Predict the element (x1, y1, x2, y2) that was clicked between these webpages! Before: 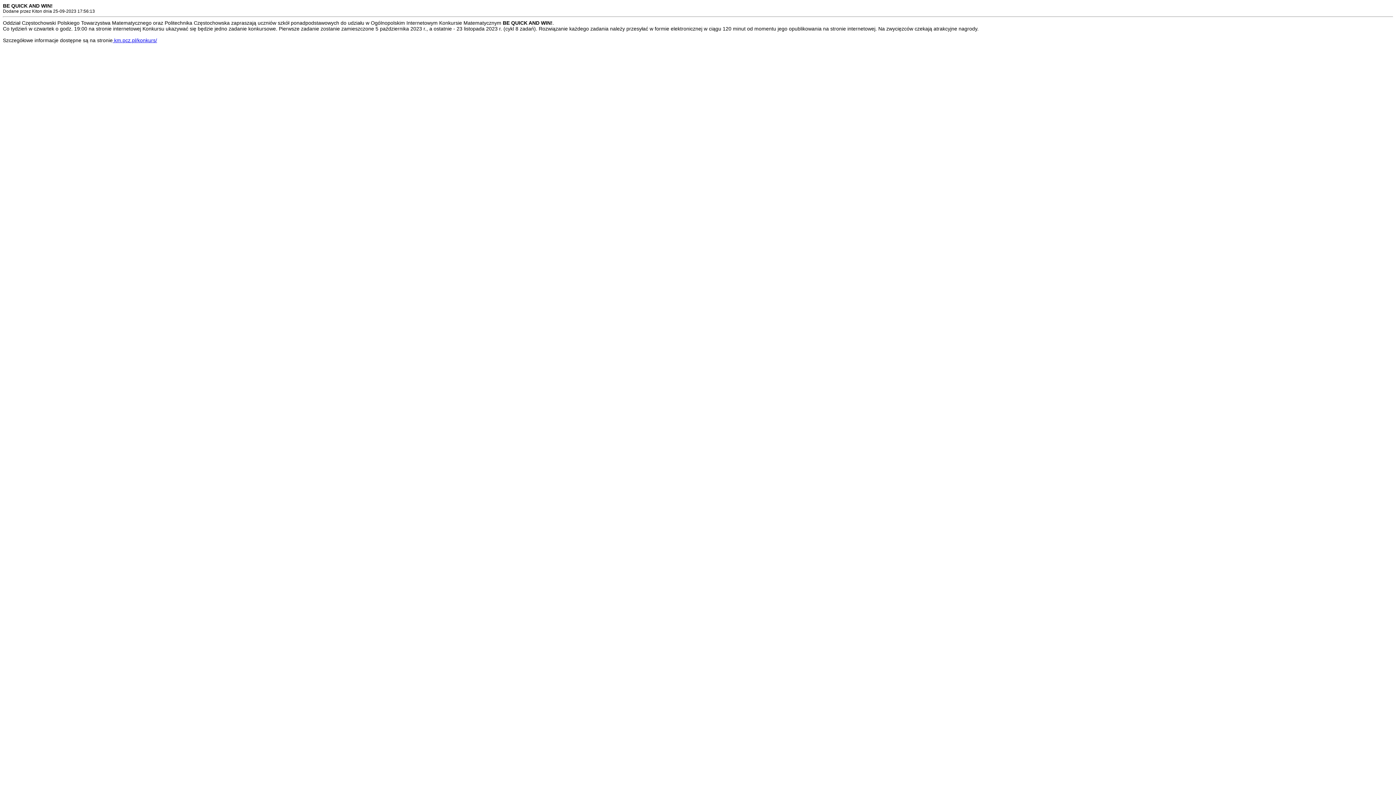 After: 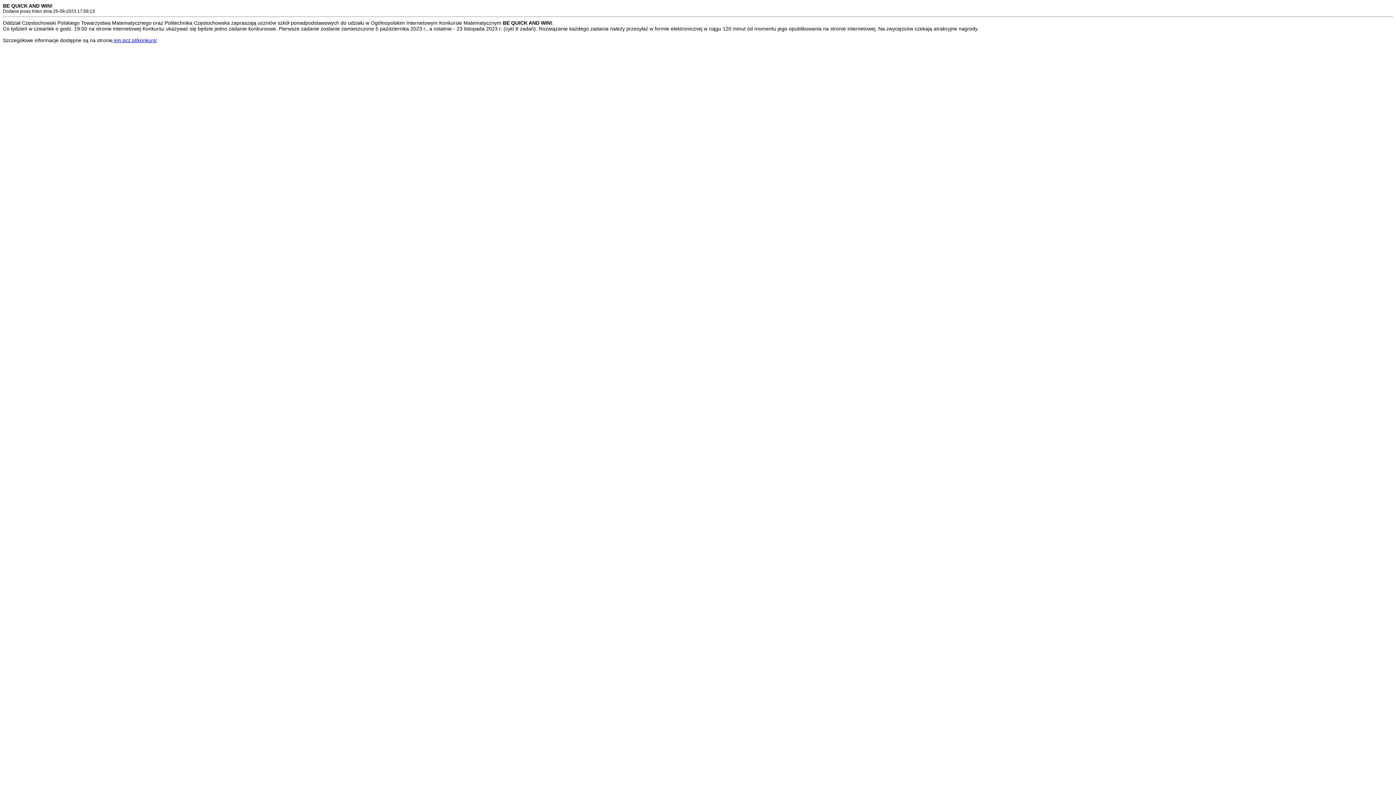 Action: label:  km.pcz.pl/konkurs/ bbox: (112, 37, 157, 43)